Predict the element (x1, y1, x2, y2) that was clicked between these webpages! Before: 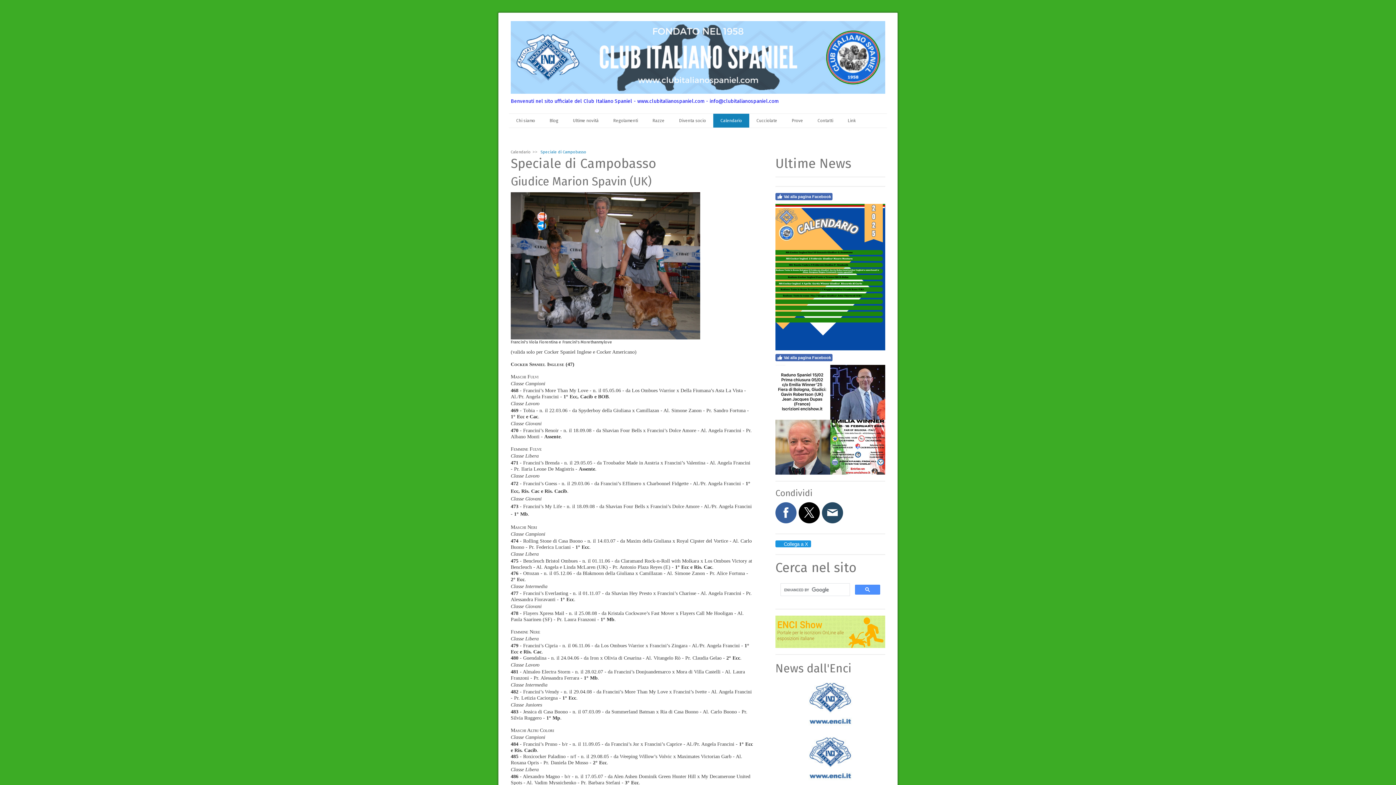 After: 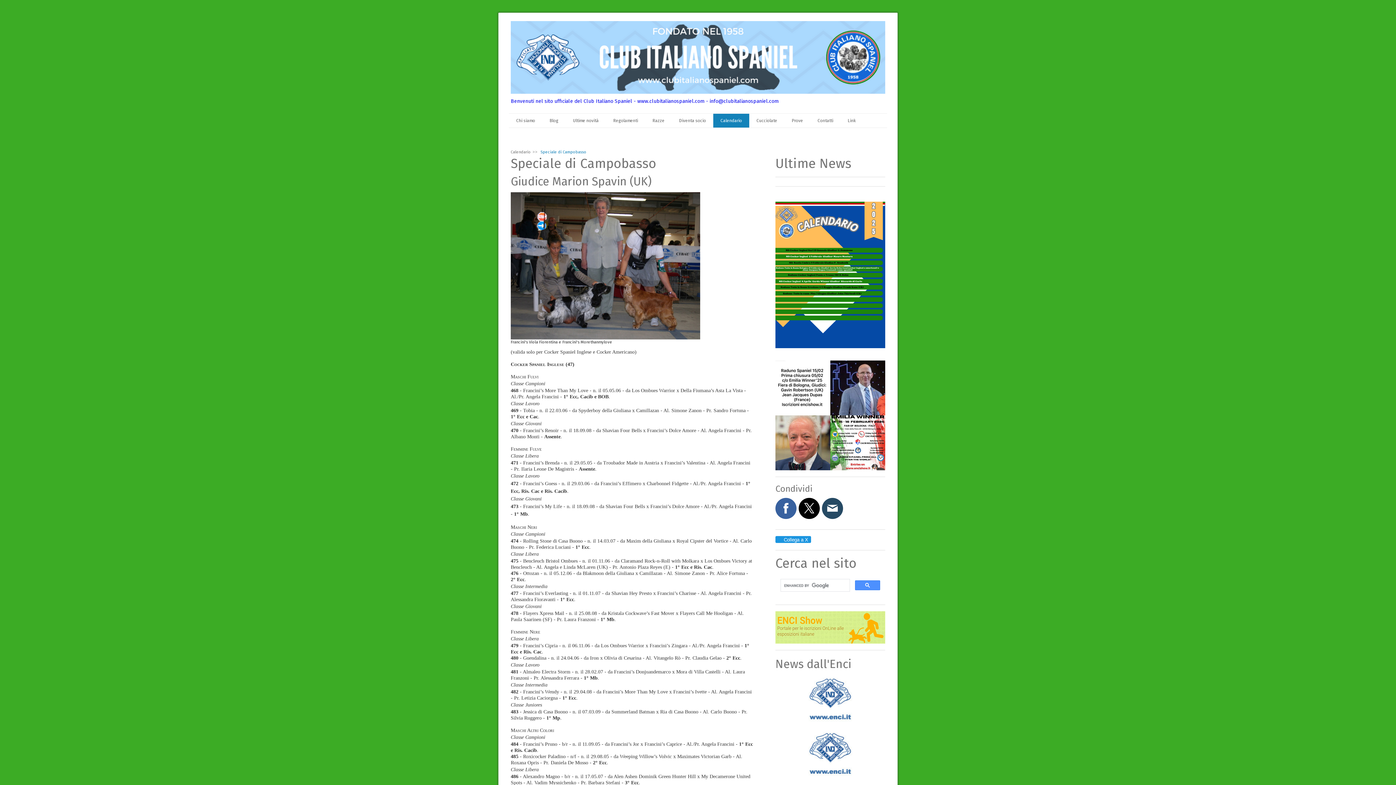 Action: bbox: (775, 193, 832, 200) label: Vai alla pagina Facebook